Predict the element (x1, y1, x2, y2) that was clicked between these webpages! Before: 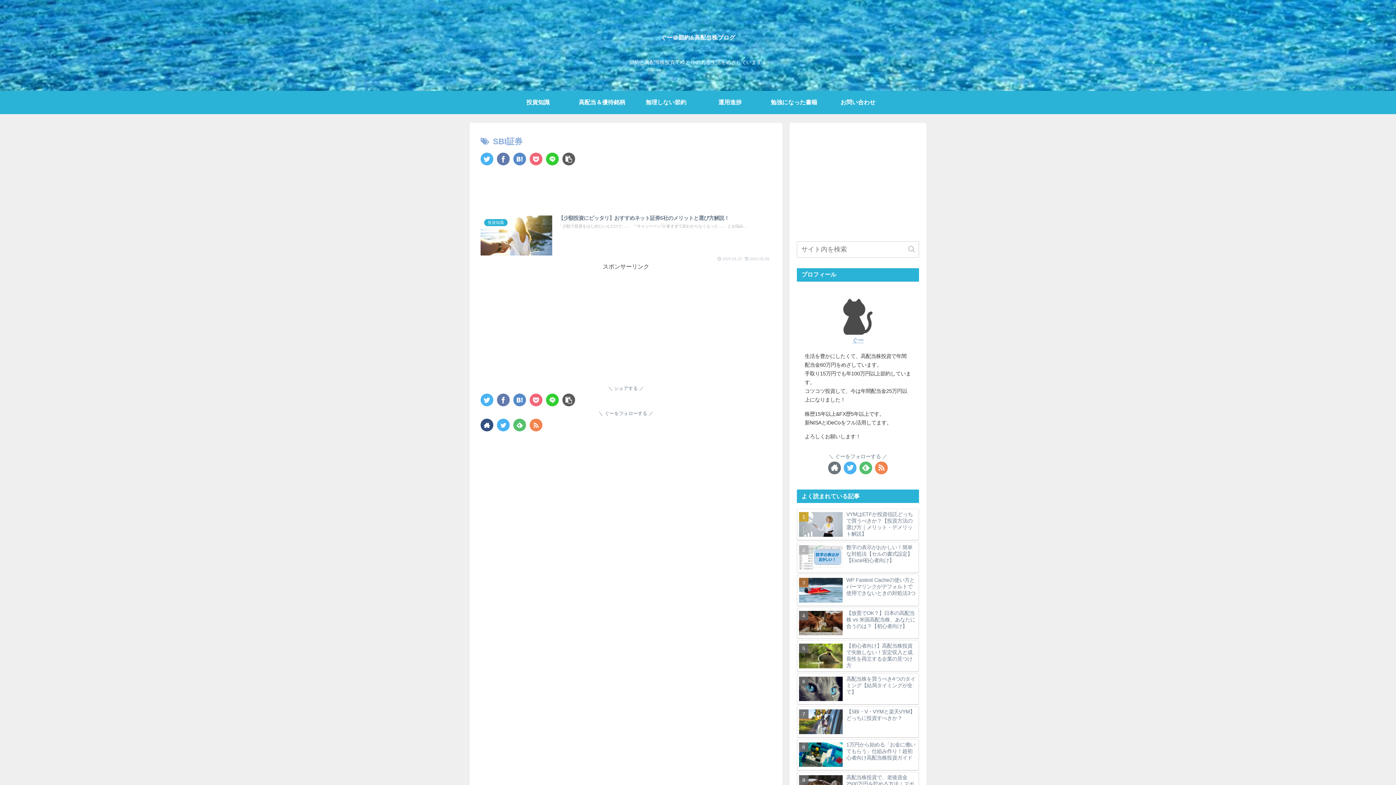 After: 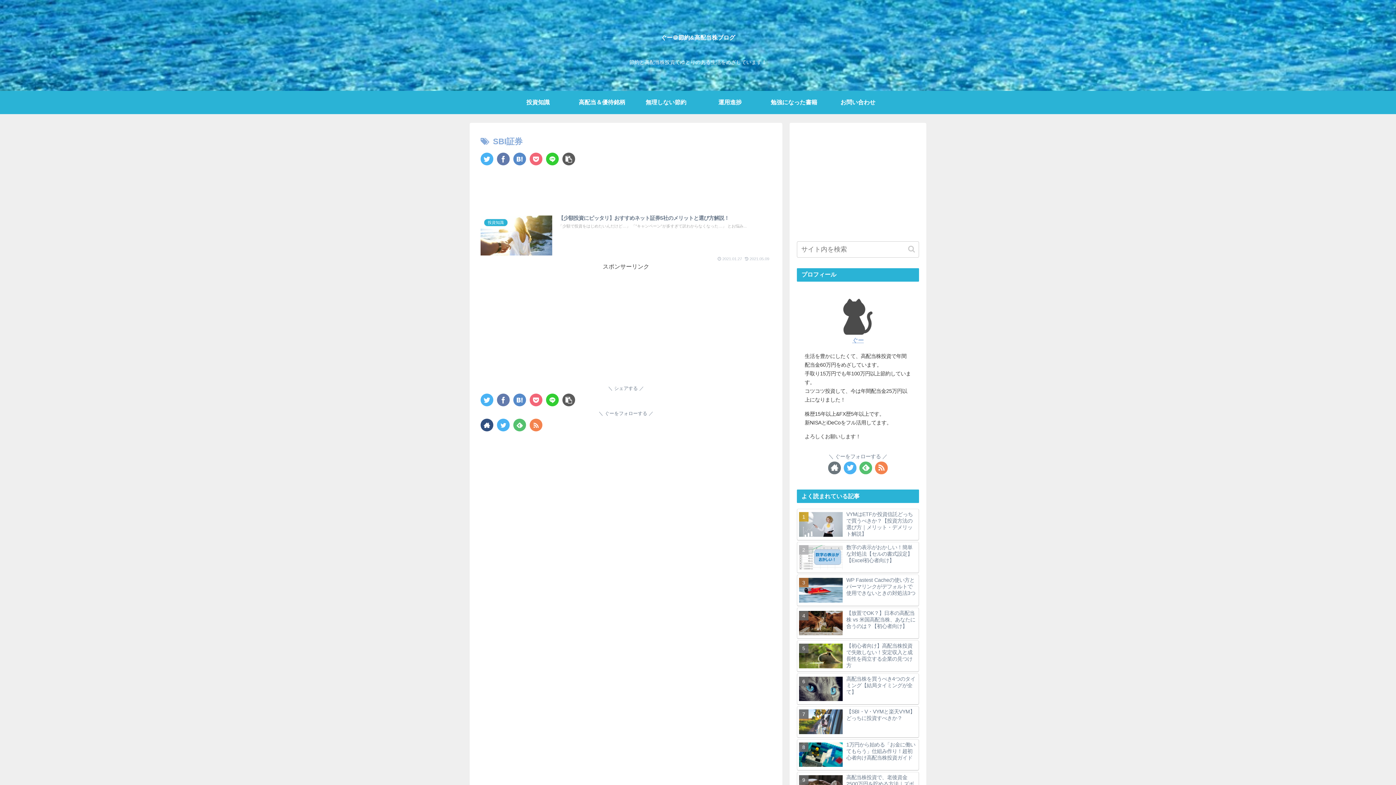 Action: bbox: (875, 461, 888, 474)